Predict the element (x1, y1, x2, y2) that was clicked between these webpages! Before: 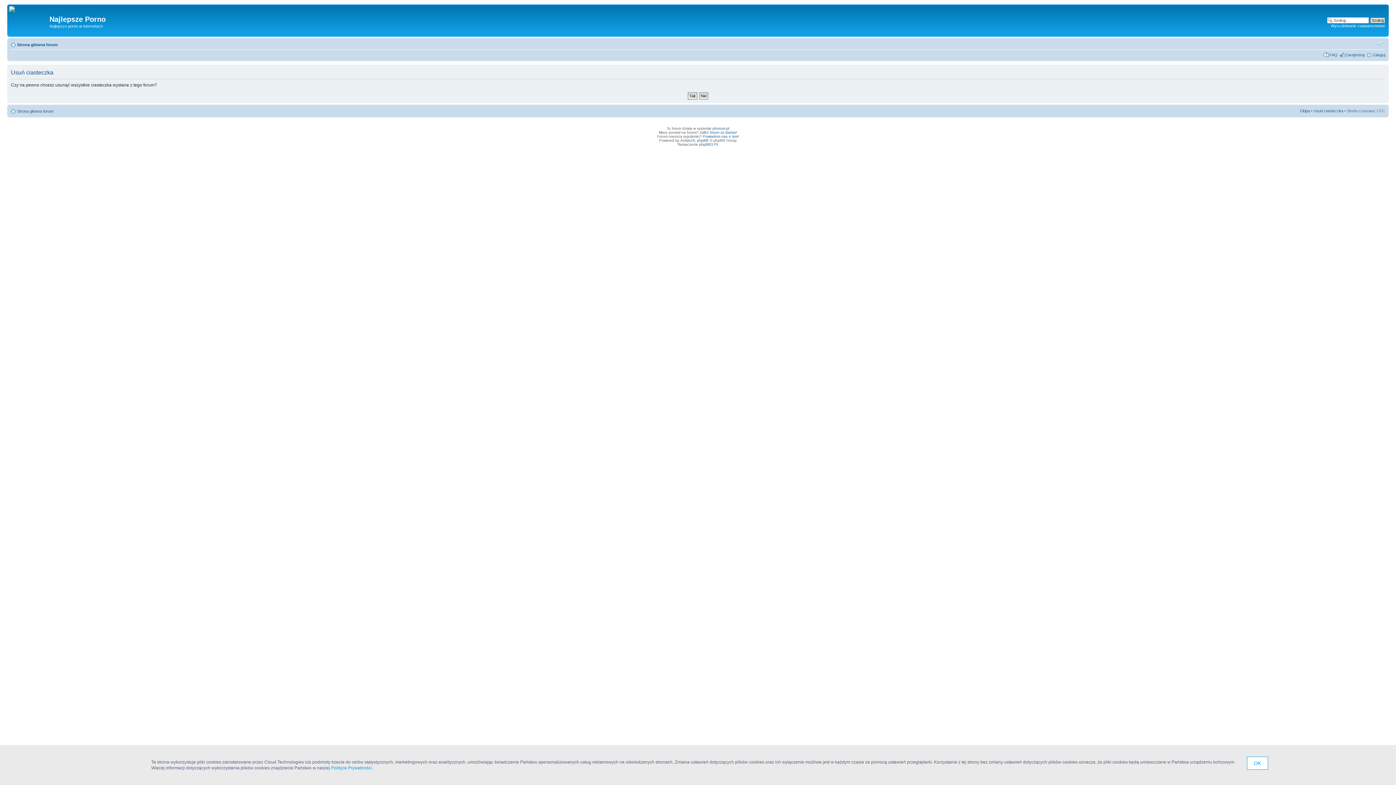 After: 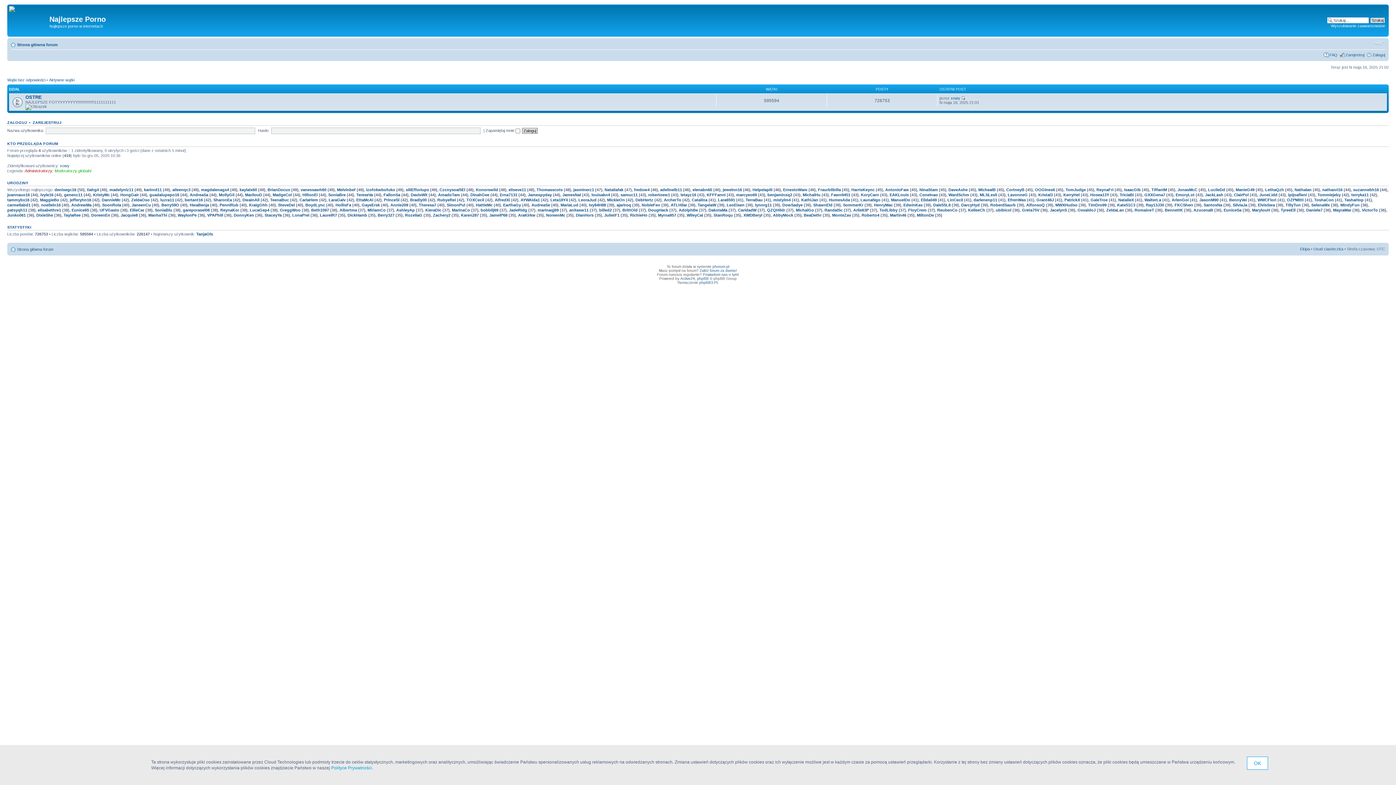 Action: bbox: (9, 6, 20, 12)